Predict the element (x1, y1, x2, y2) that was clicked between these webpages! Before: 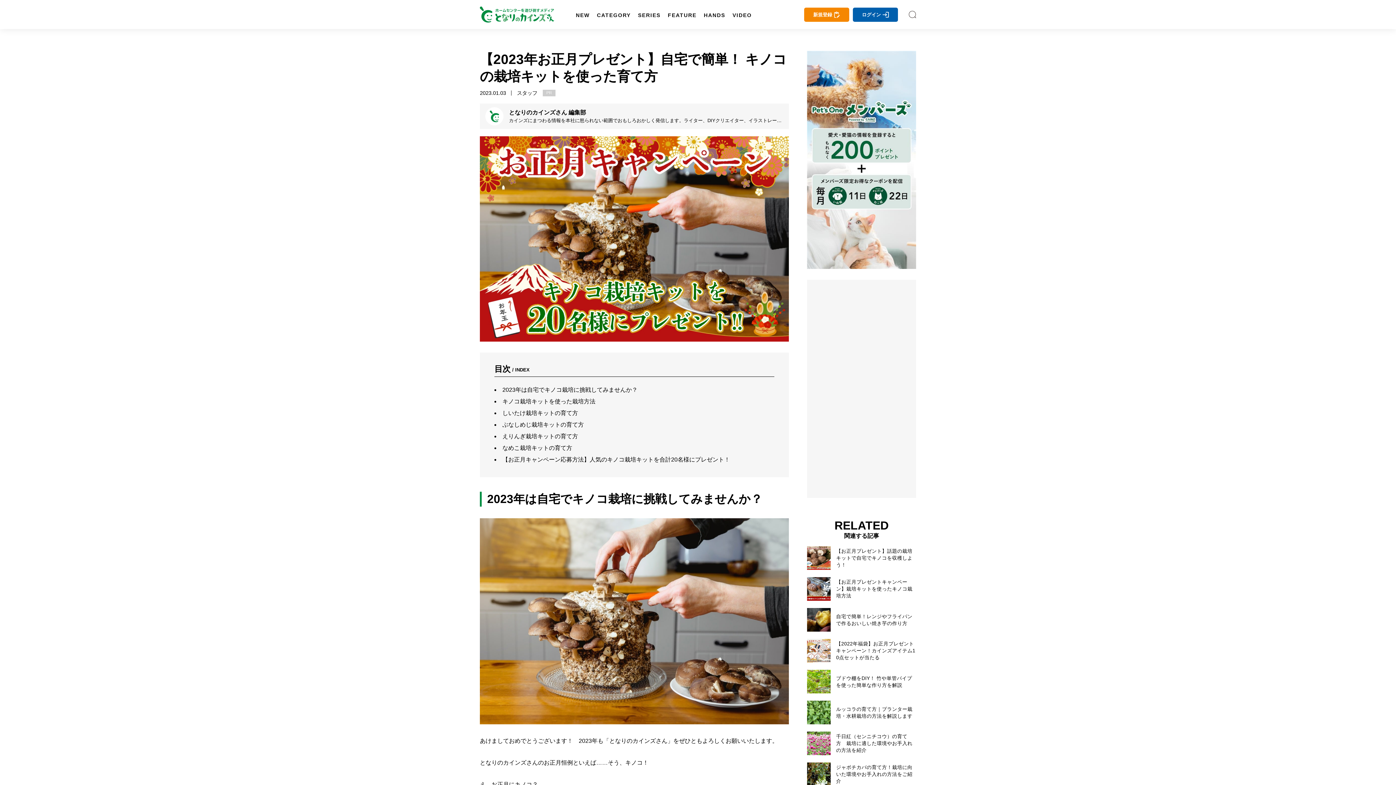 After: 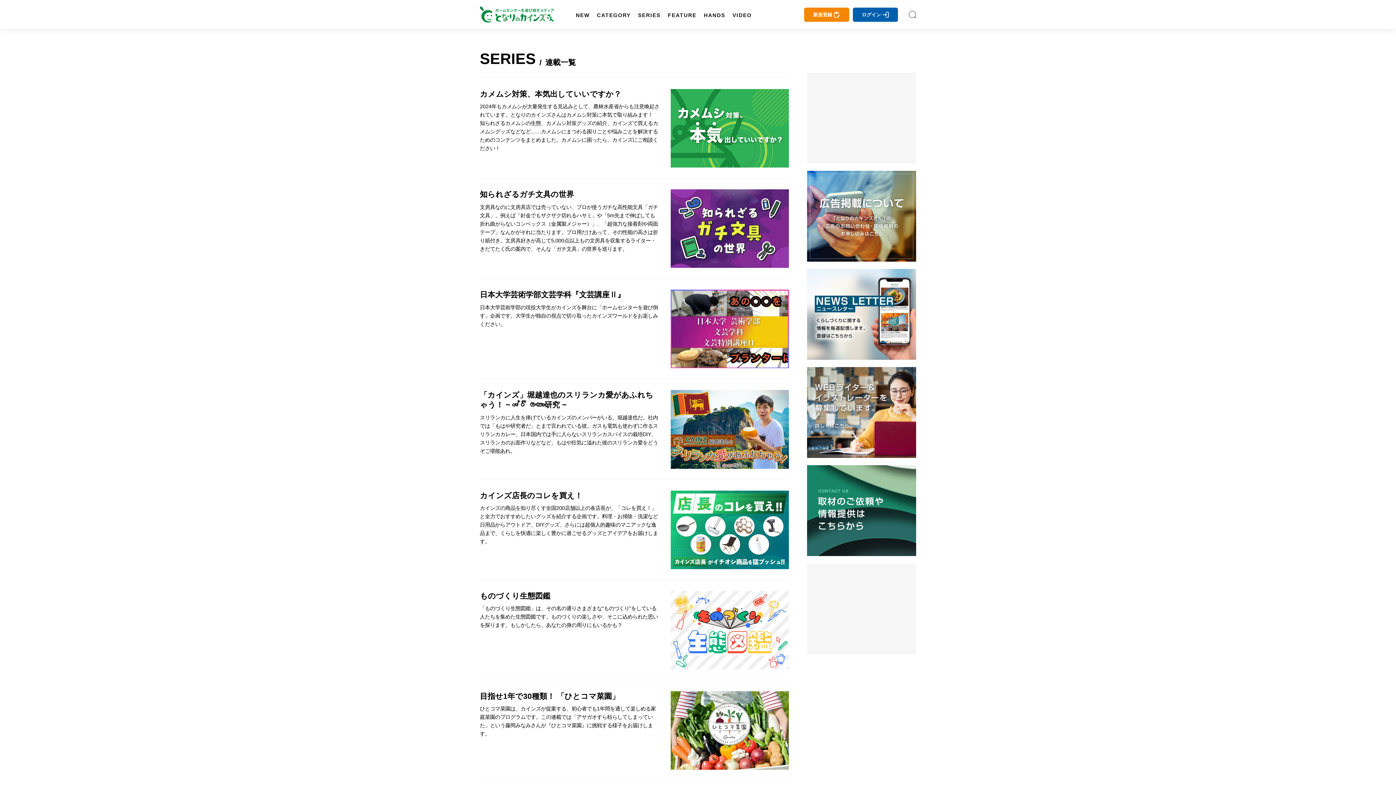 Action: bbox: (637, 12, 660, 17) label: SERIES